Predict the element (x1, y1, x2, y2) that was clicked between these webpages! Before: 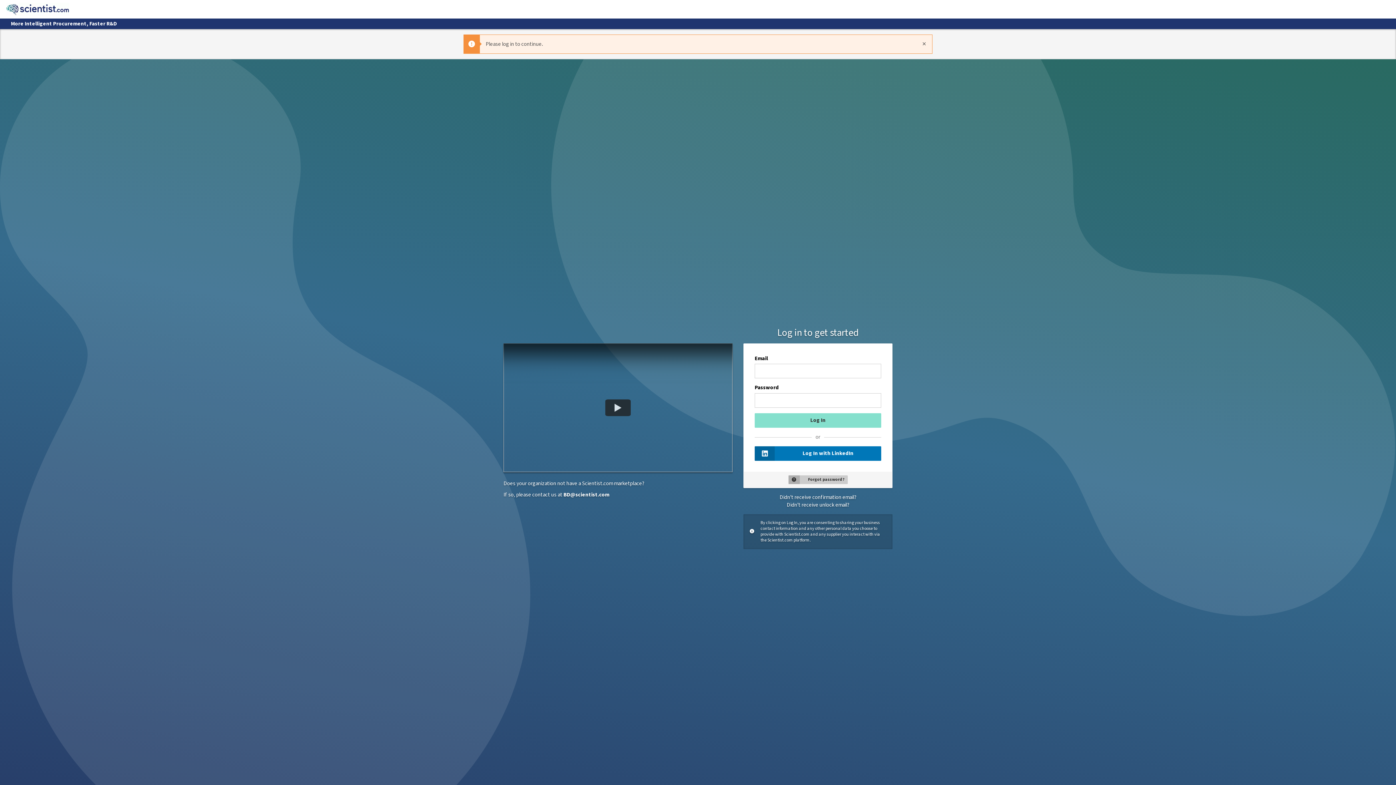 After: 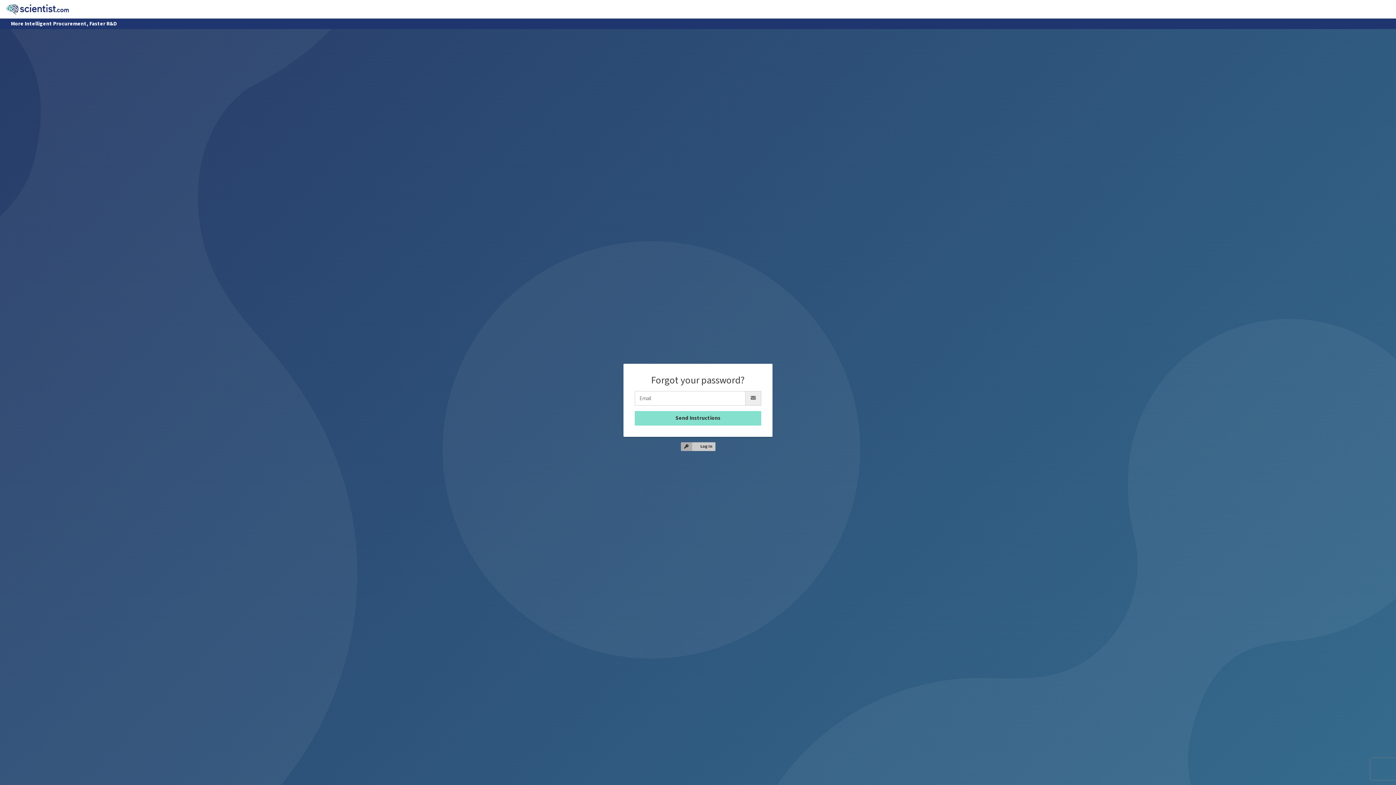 Action: label: Forgot password? bbox: (788, 475, 847, 484)